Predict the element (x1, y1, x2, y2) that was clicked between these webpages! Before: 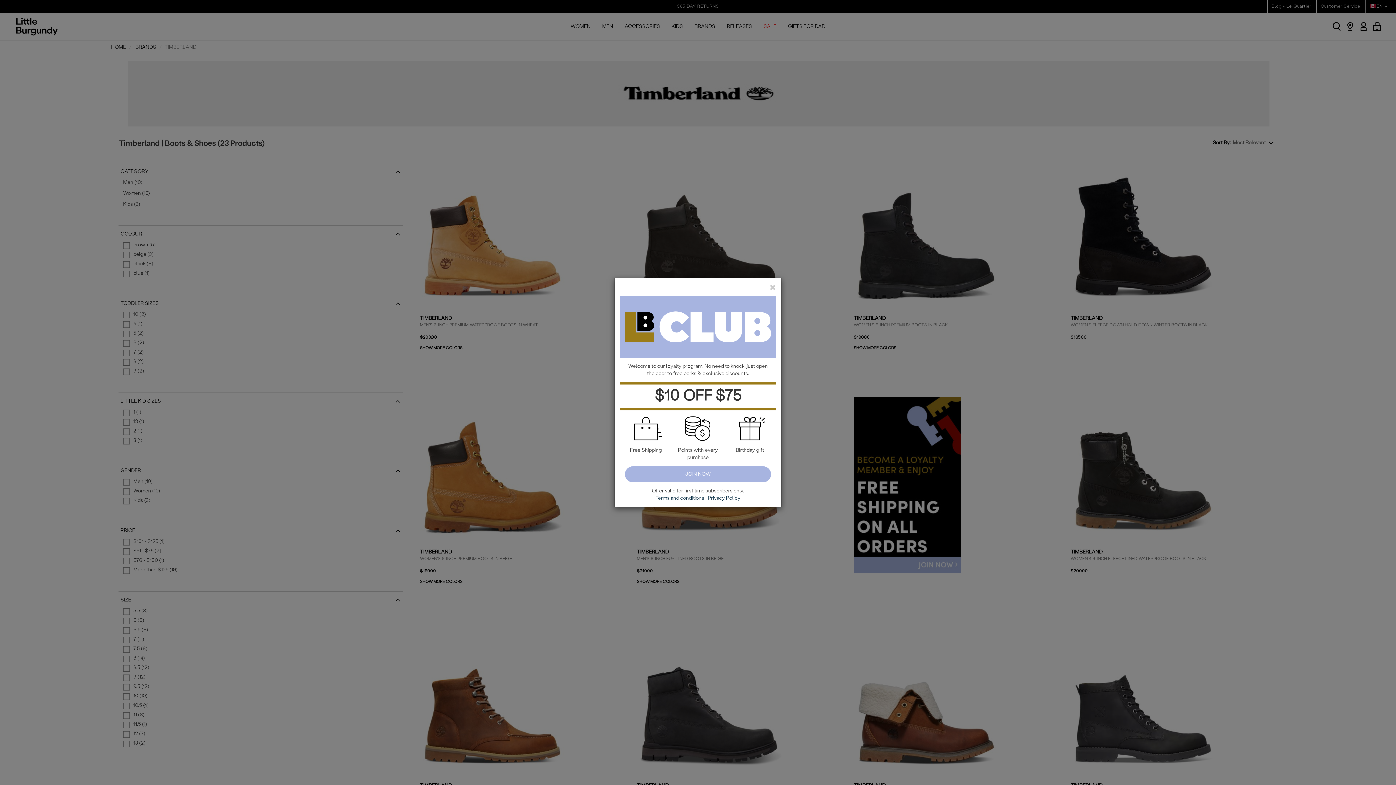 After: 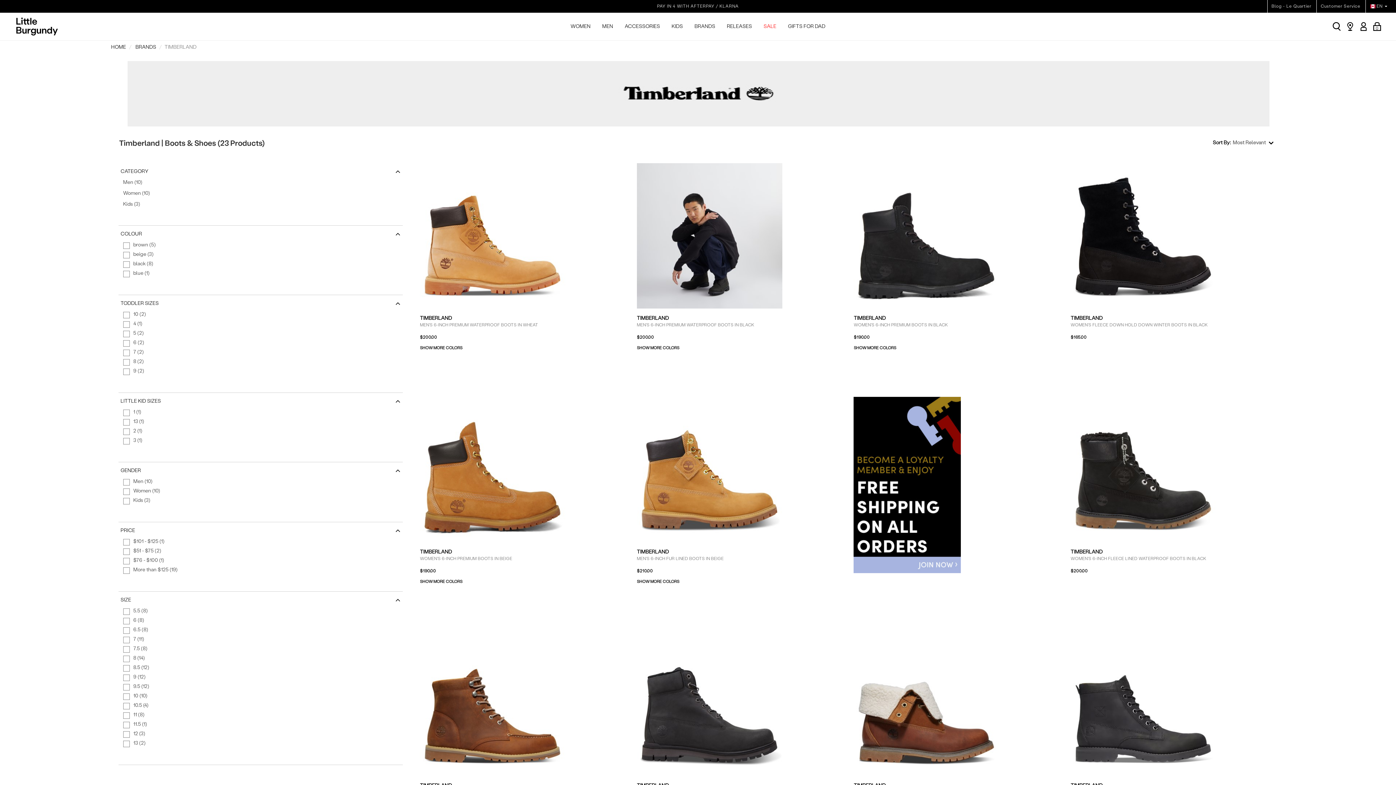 Action: label: close bbox: (769, 283, 776, 291)